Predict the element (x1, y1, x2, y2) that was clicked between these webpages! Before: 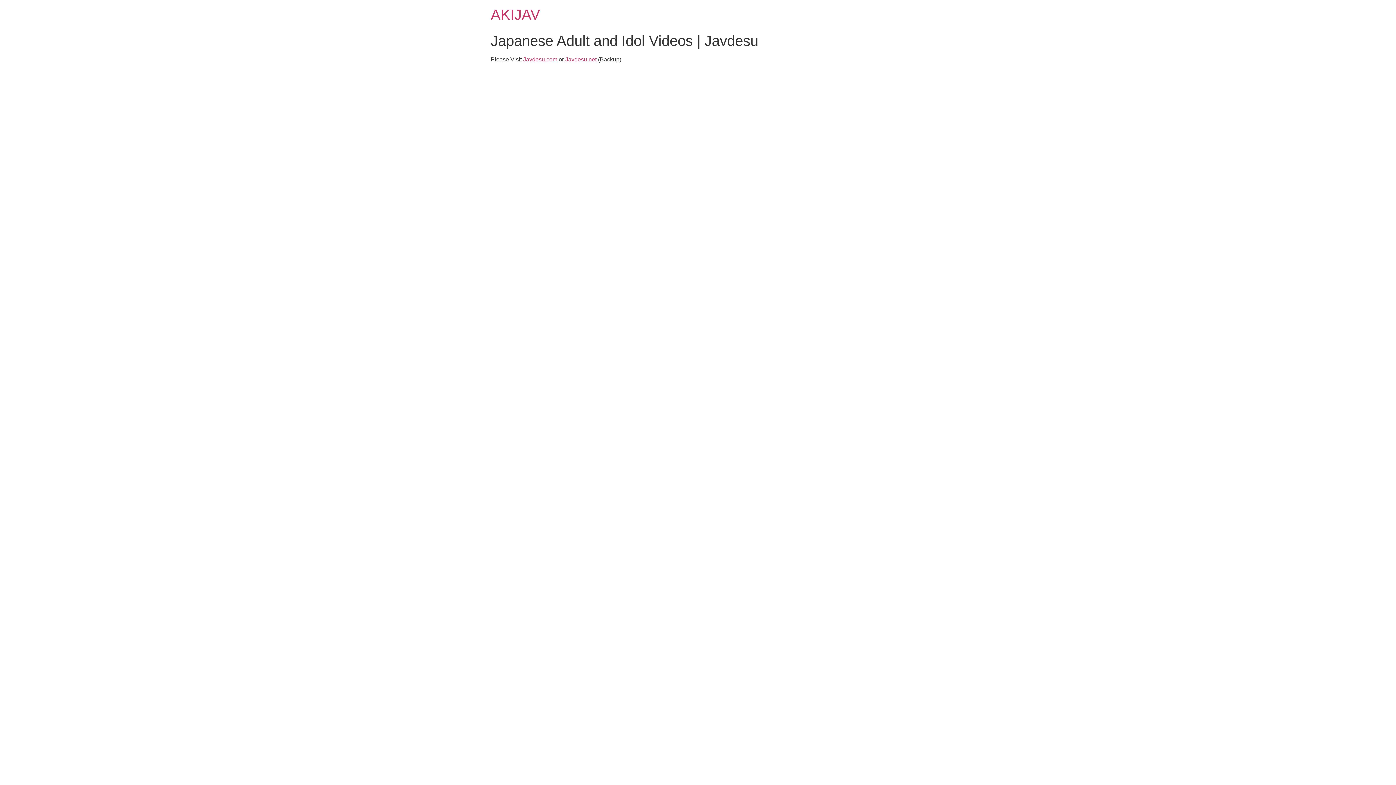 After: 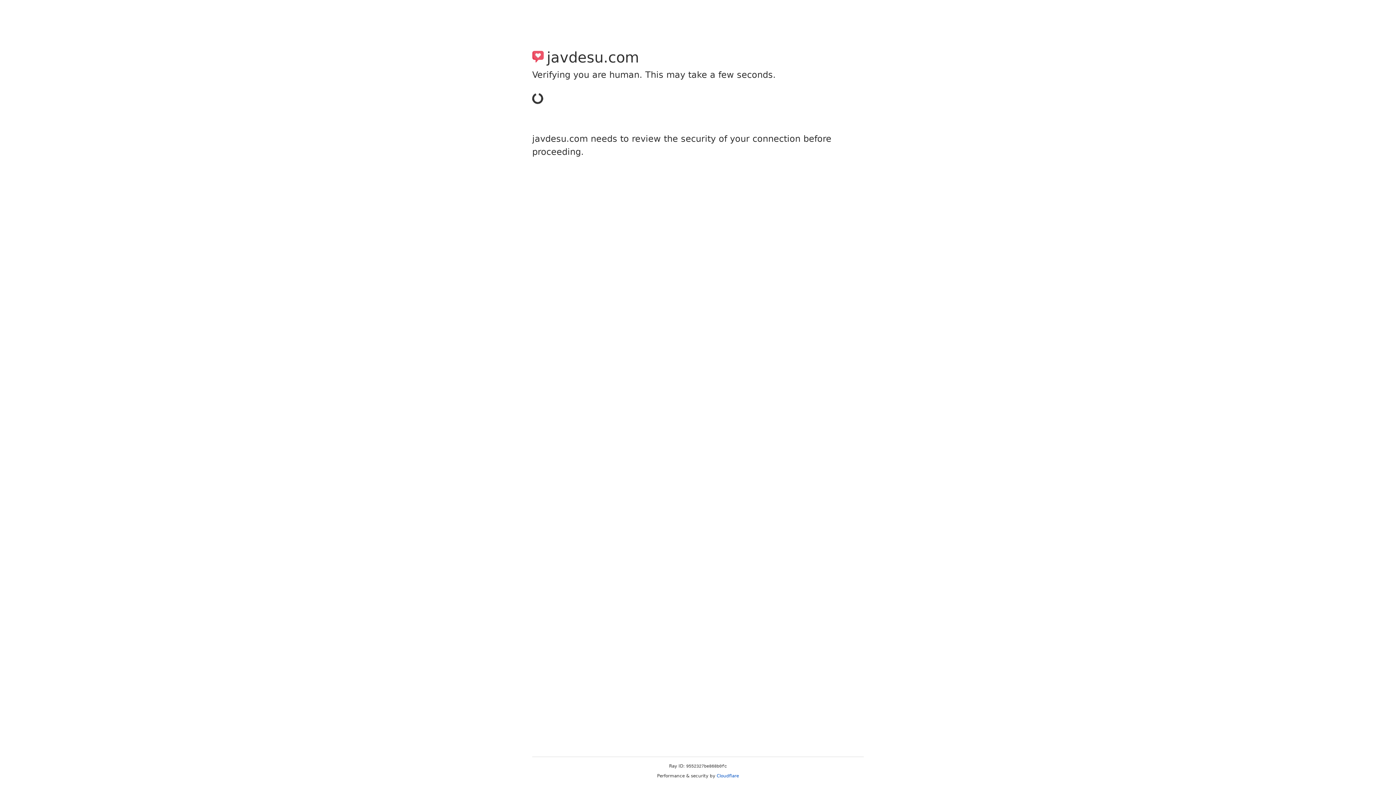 Action: bbox: (523, 56, 557, 62) label: Javdesu.com